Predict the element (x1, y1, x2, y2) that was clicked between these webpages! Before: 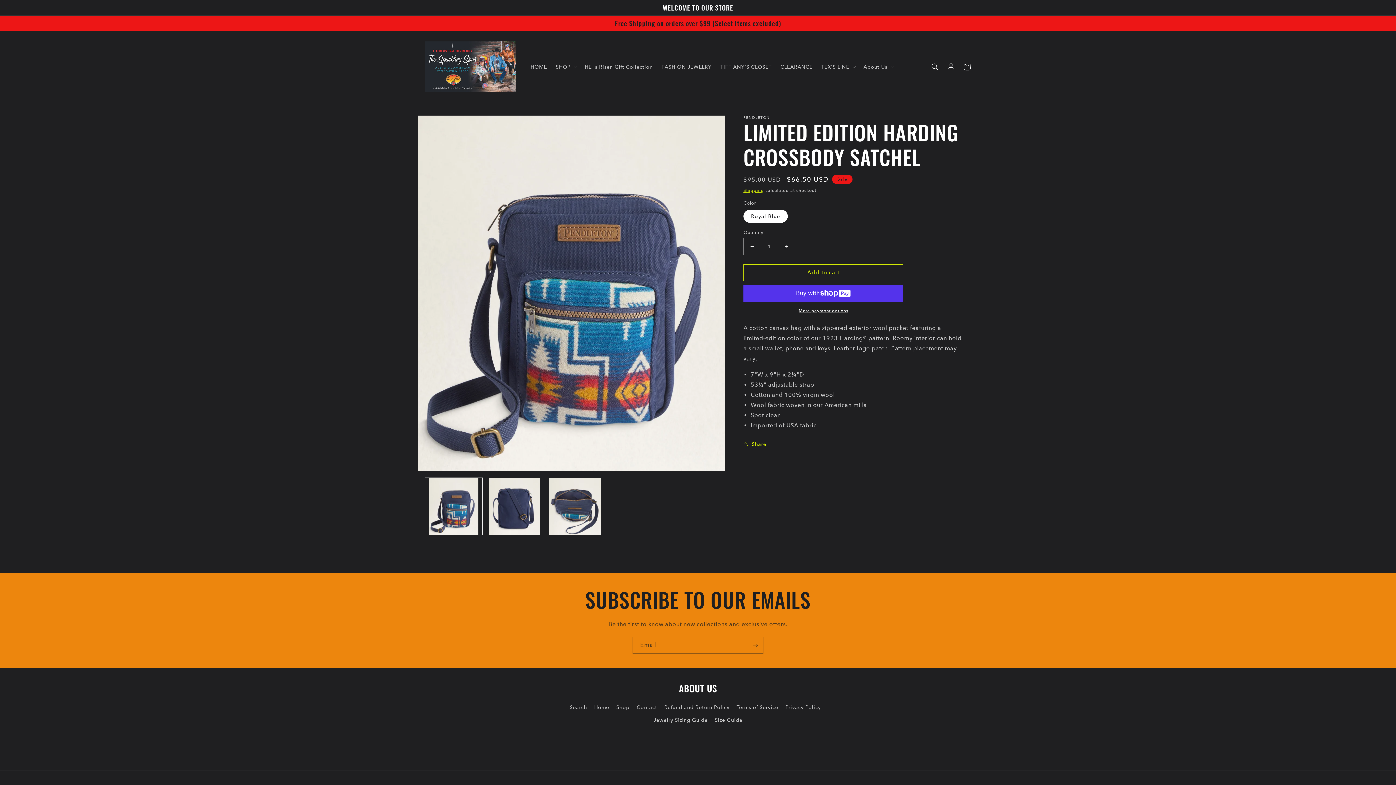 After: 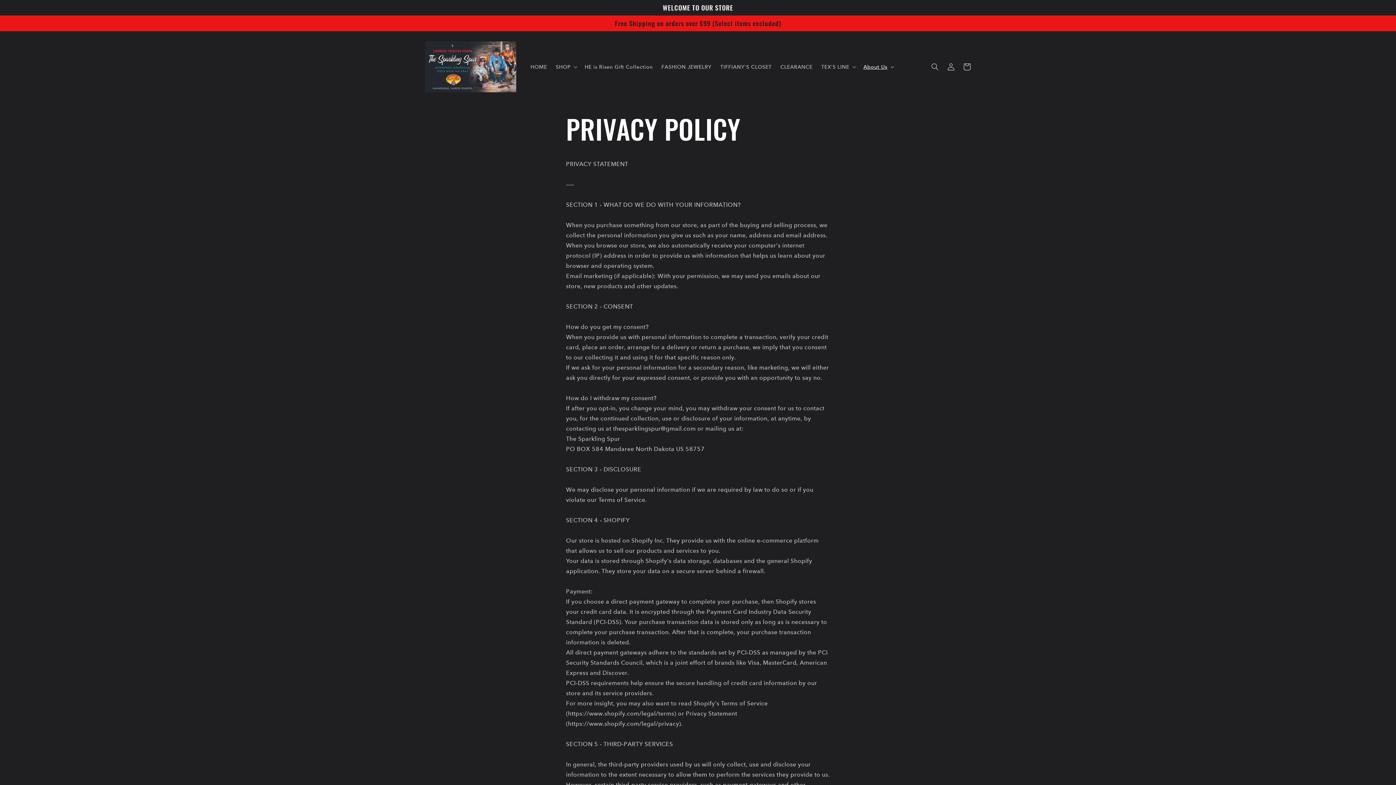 Action: bbox: (785, 701, 821, 714) label: Privacy Policy